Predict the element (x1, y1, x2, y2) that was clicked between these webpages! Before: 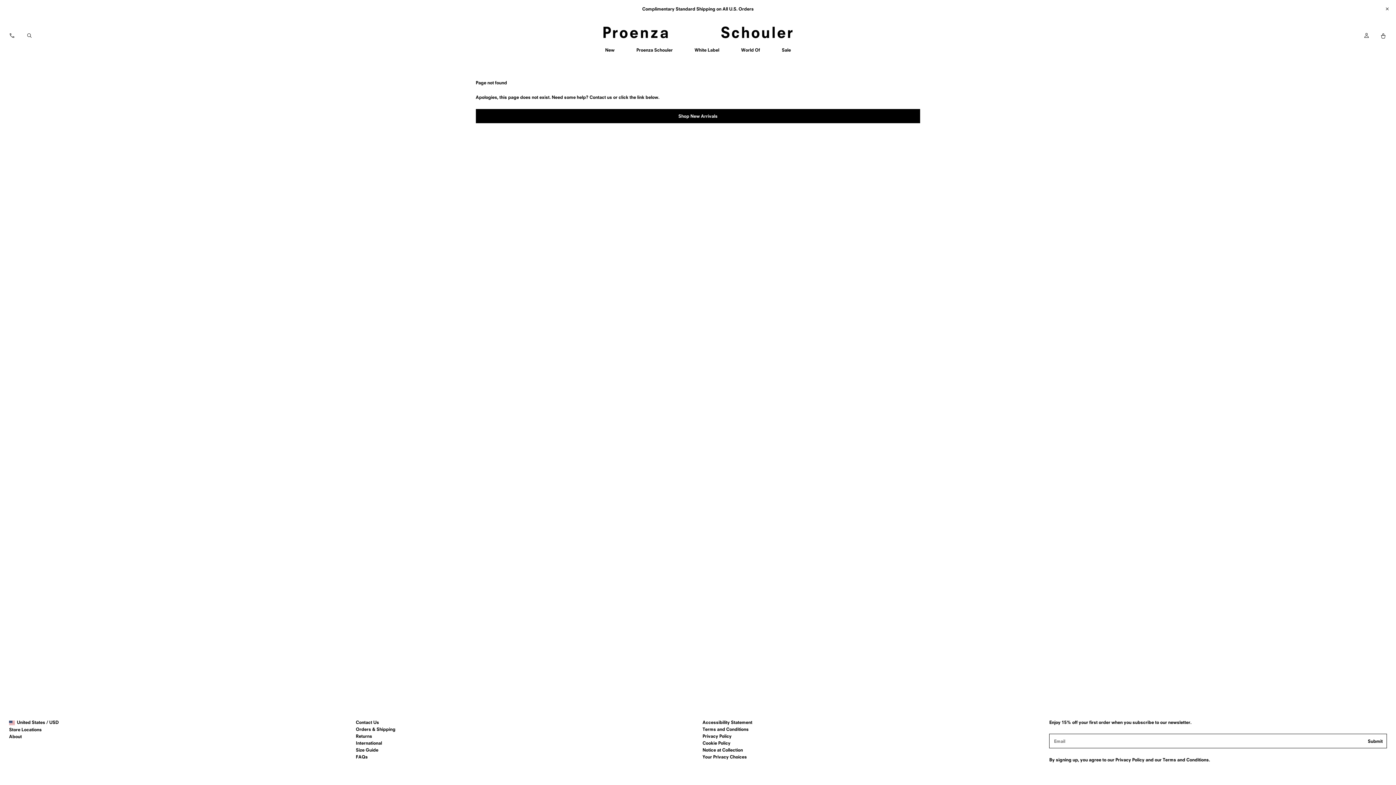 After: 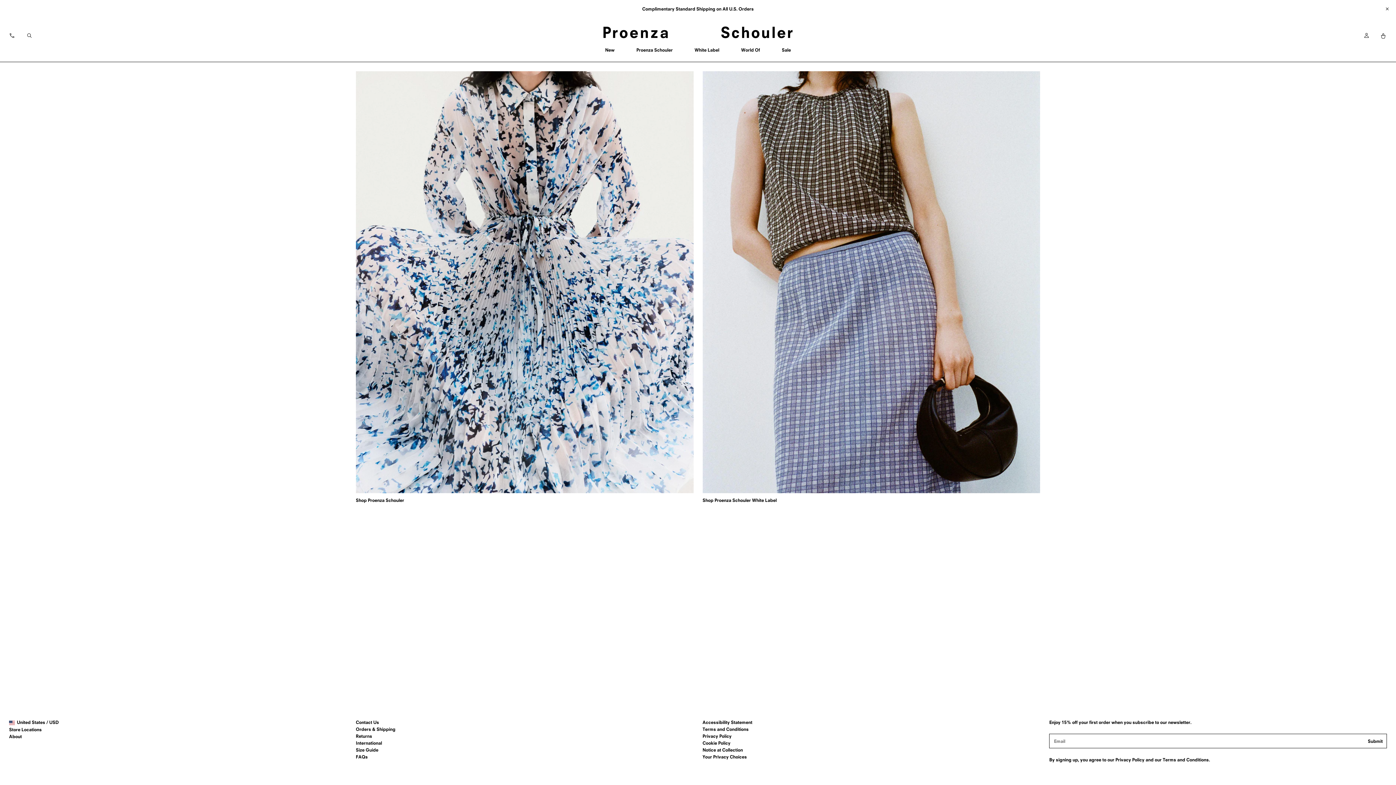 Action: bbox: (599, 41, 620, 58) label: Toggle submenu:
New